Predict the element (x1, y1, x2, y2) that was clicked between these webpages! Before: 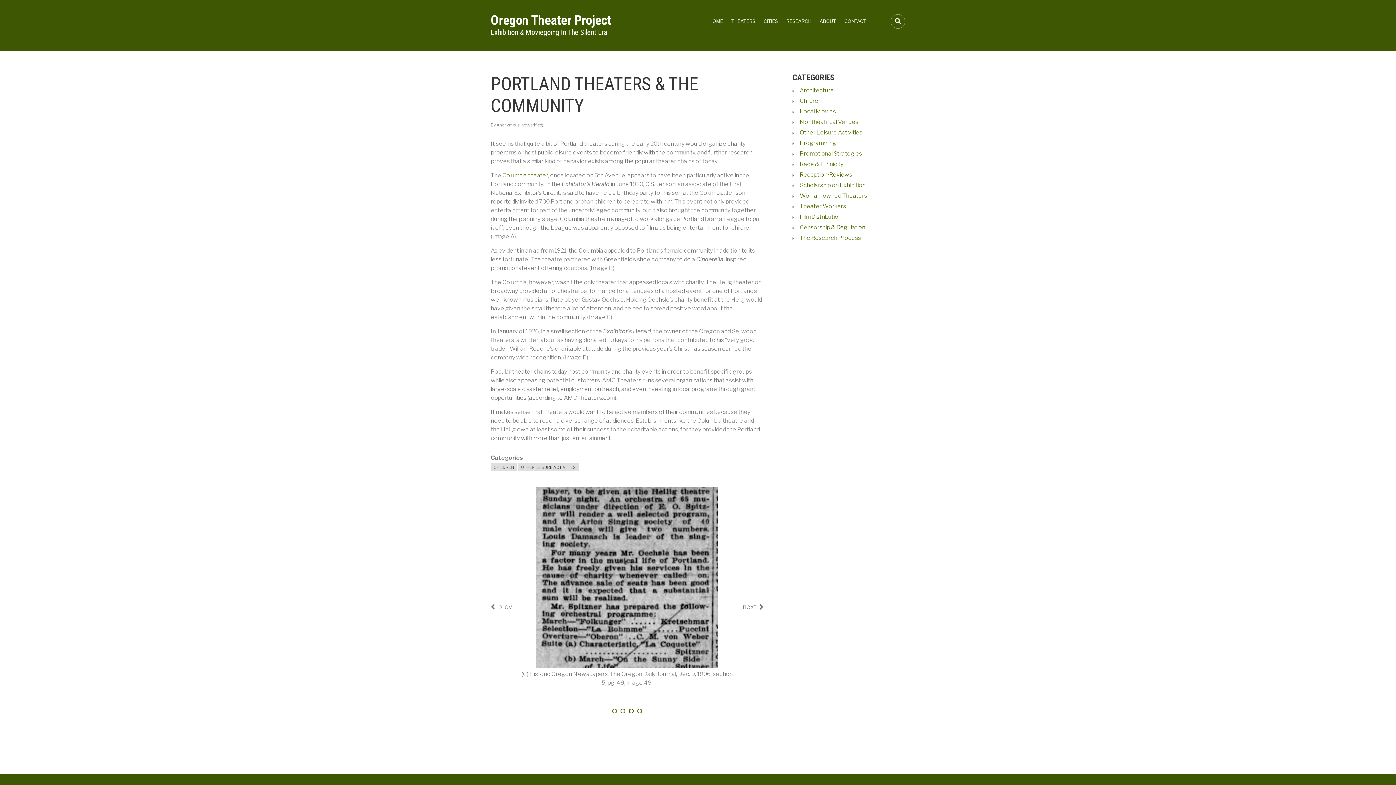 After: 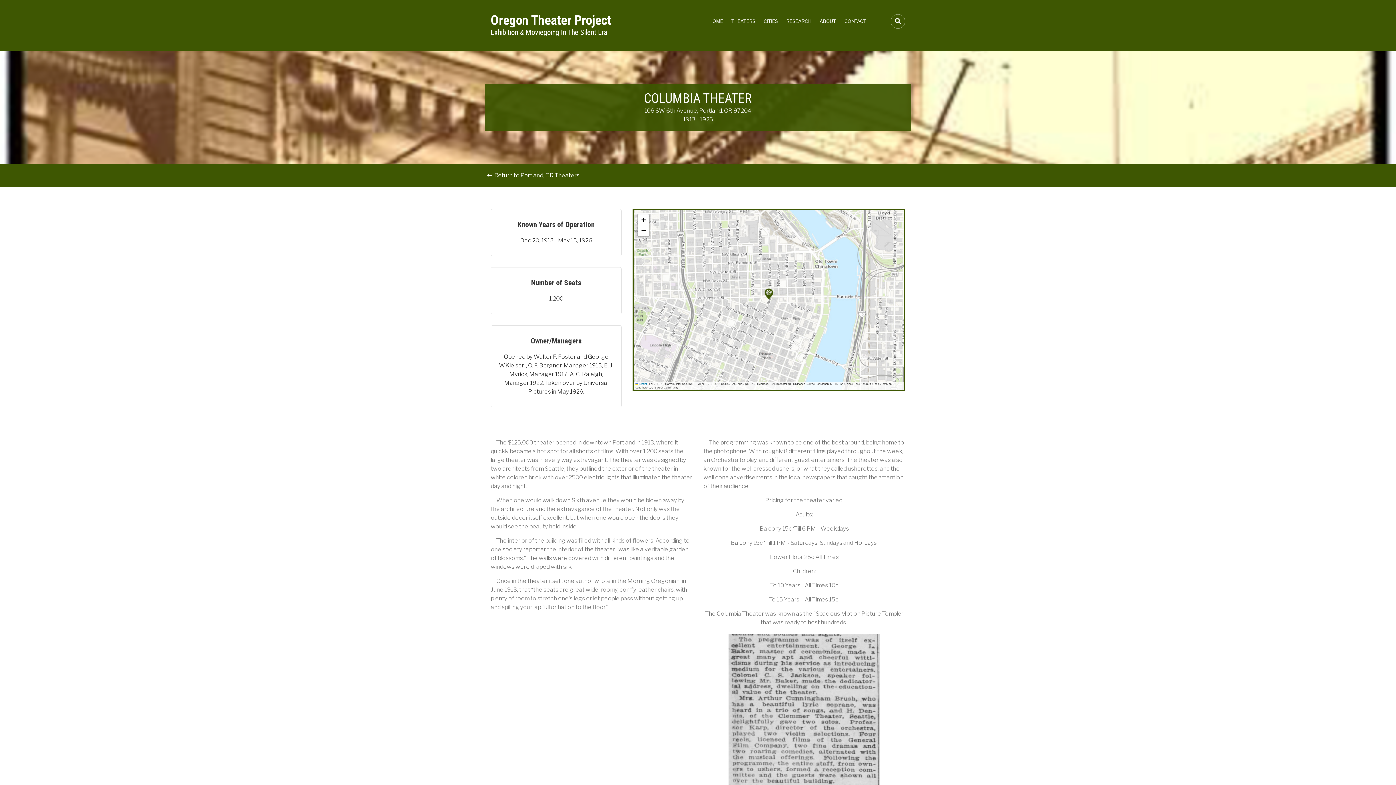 Action: bbox: (502, 172, 548, 178) label: Columbia theater